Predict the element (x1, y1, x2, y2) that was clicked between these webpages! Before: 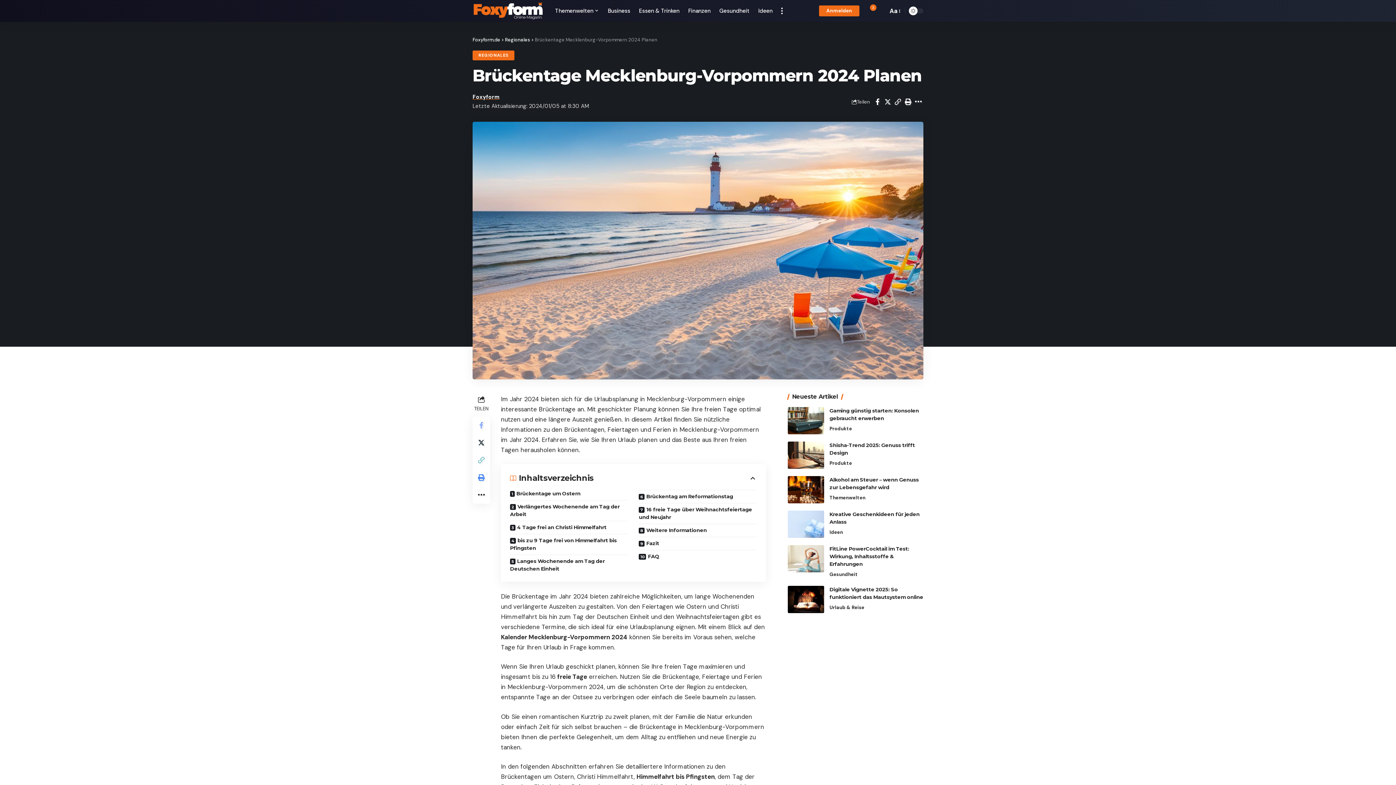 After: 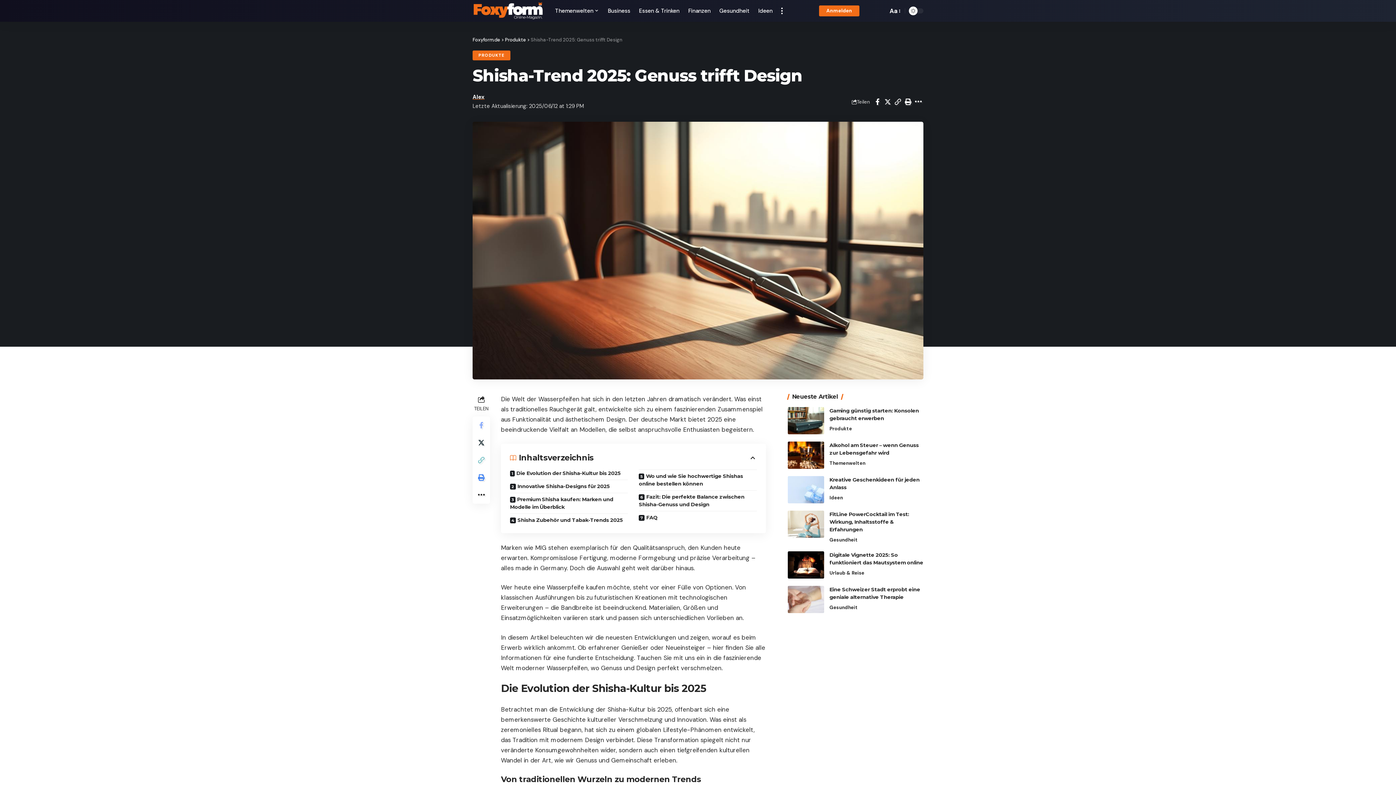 Action: bbox: (787, 441, 824, 468)